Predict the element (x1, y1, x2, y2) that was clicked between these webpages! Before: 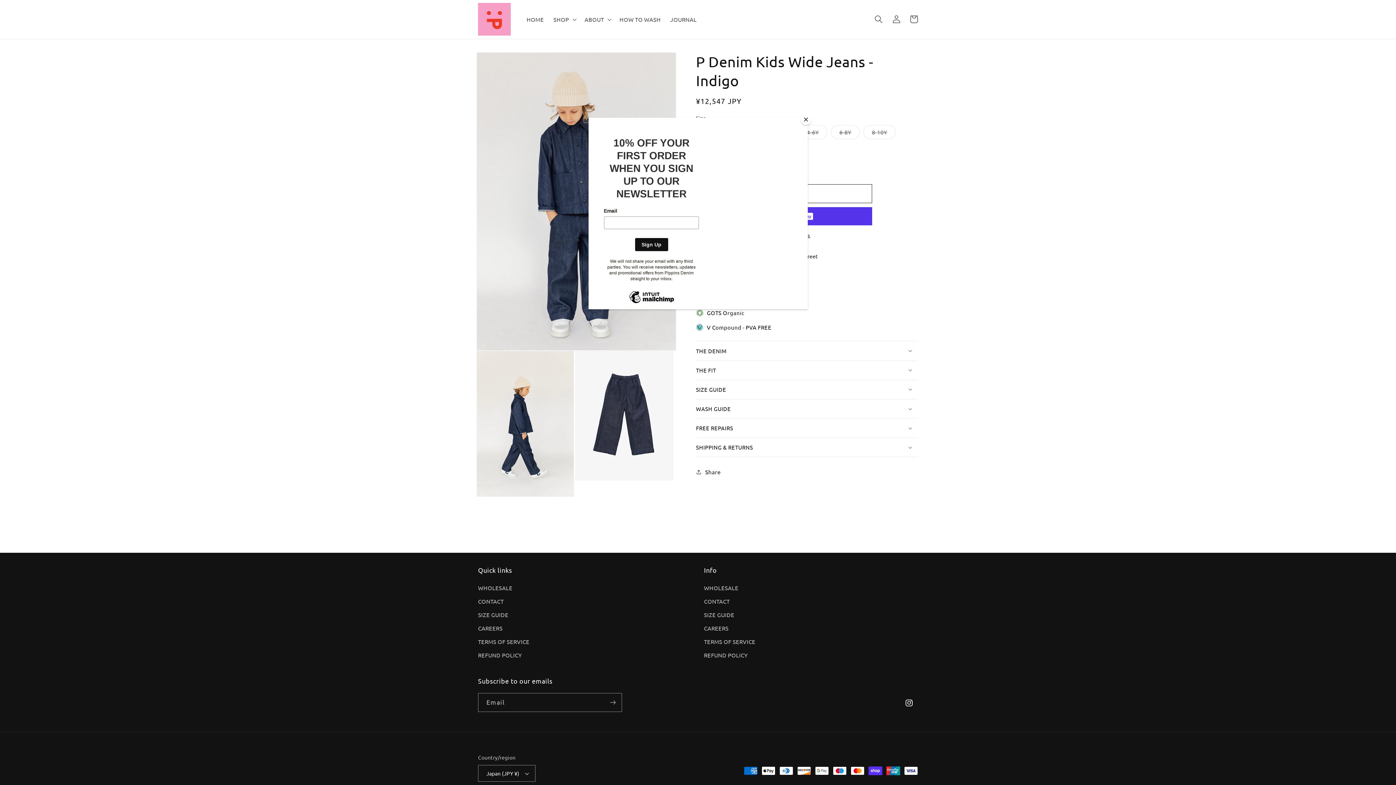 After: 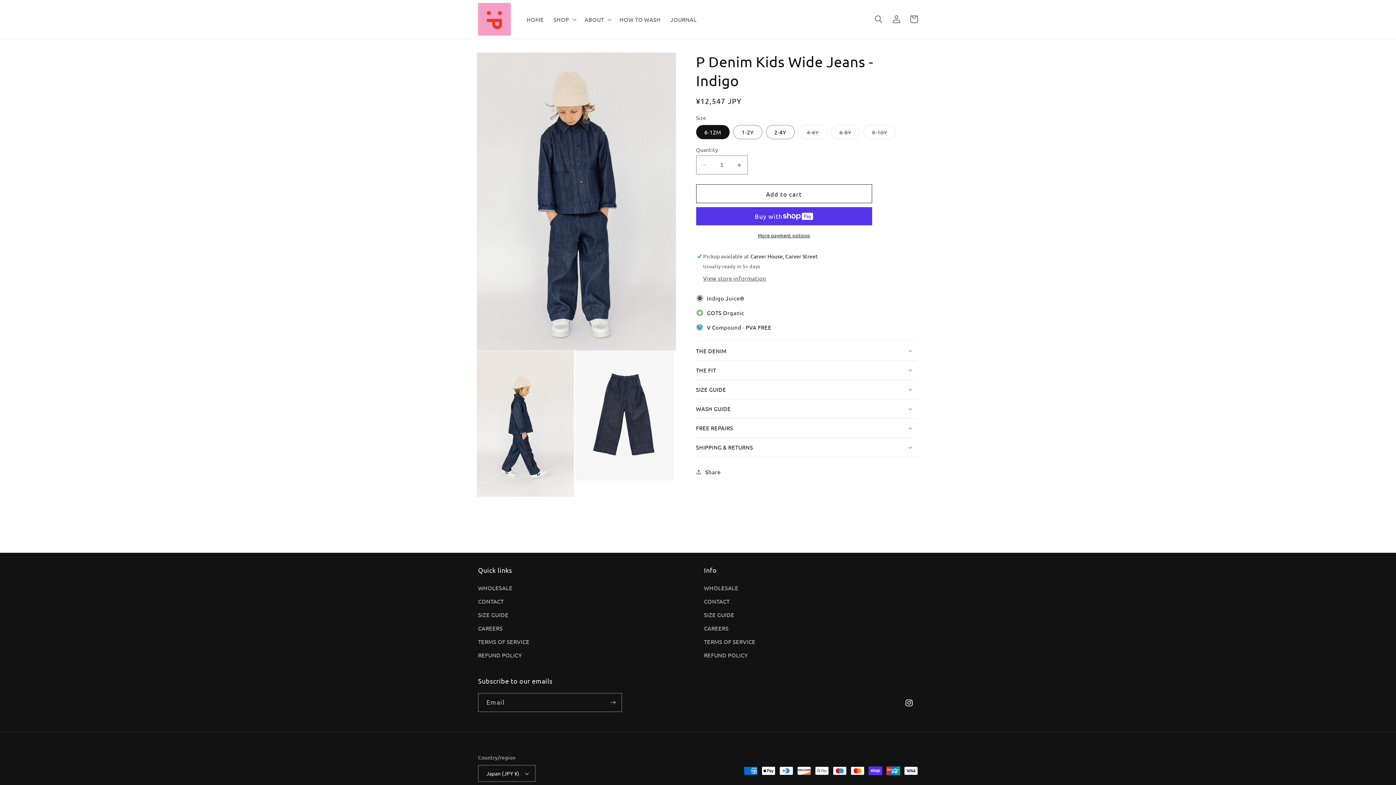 Action: label: Close bbox: (800, 114, 811, 125)